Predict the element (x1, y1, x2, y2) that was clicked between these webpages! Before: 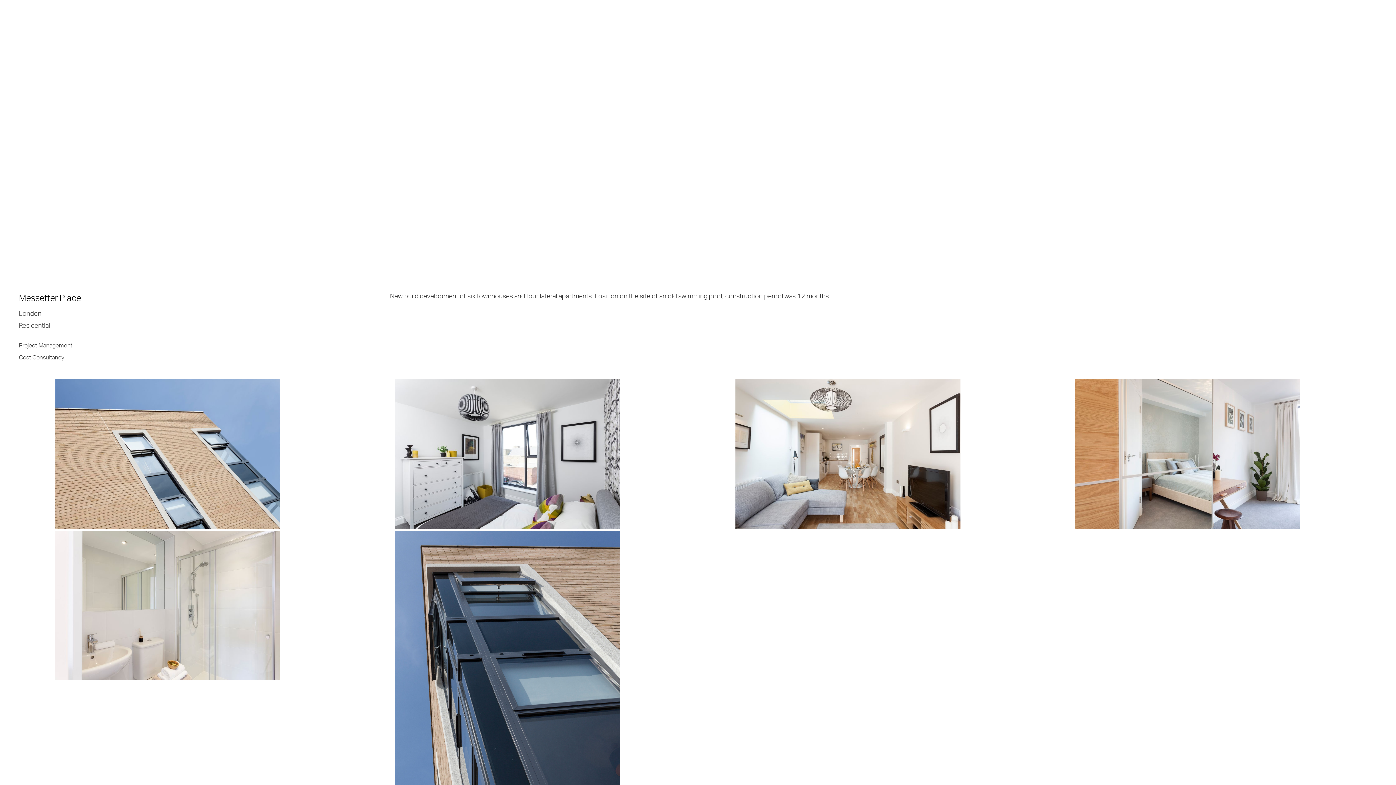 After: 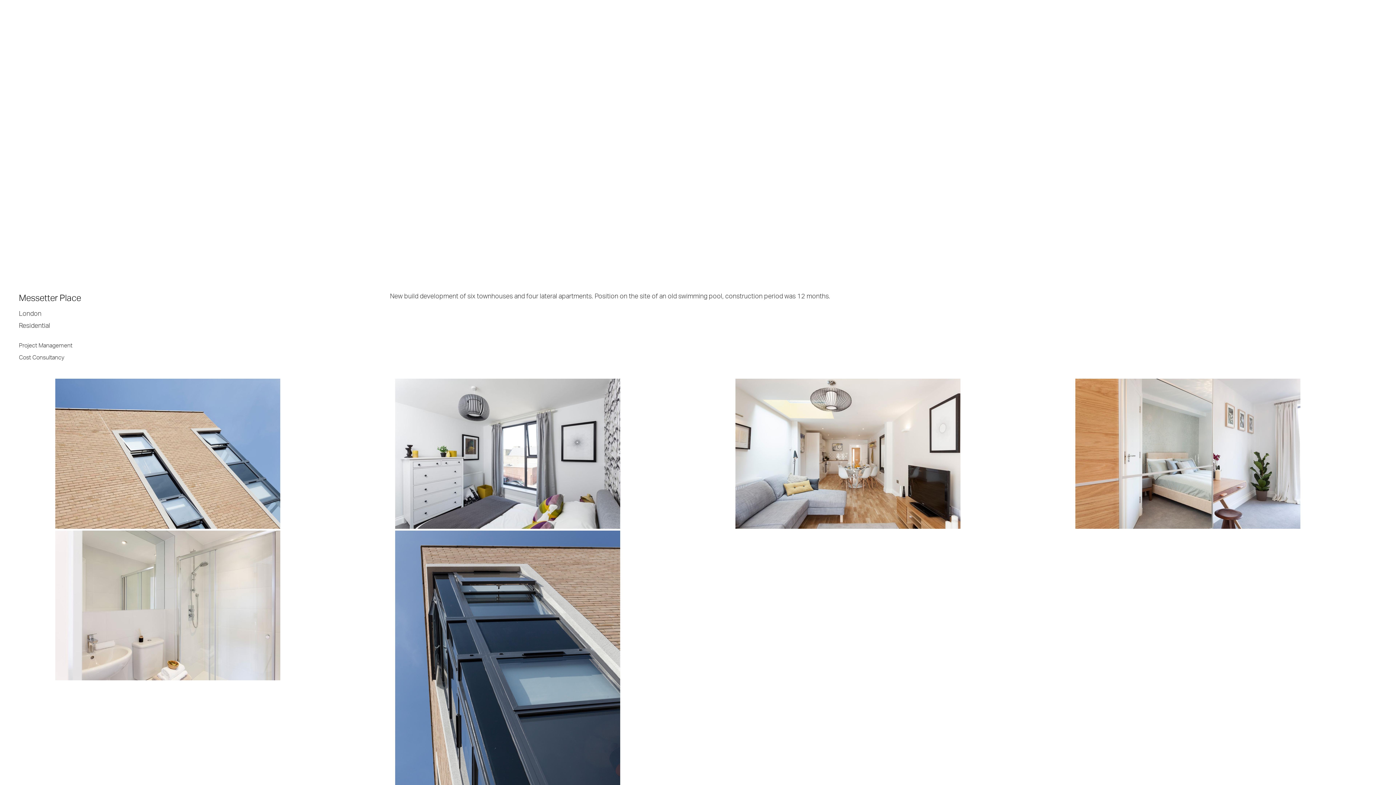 Action: bbox: (699, 378, 966, 528) label: open lightbox